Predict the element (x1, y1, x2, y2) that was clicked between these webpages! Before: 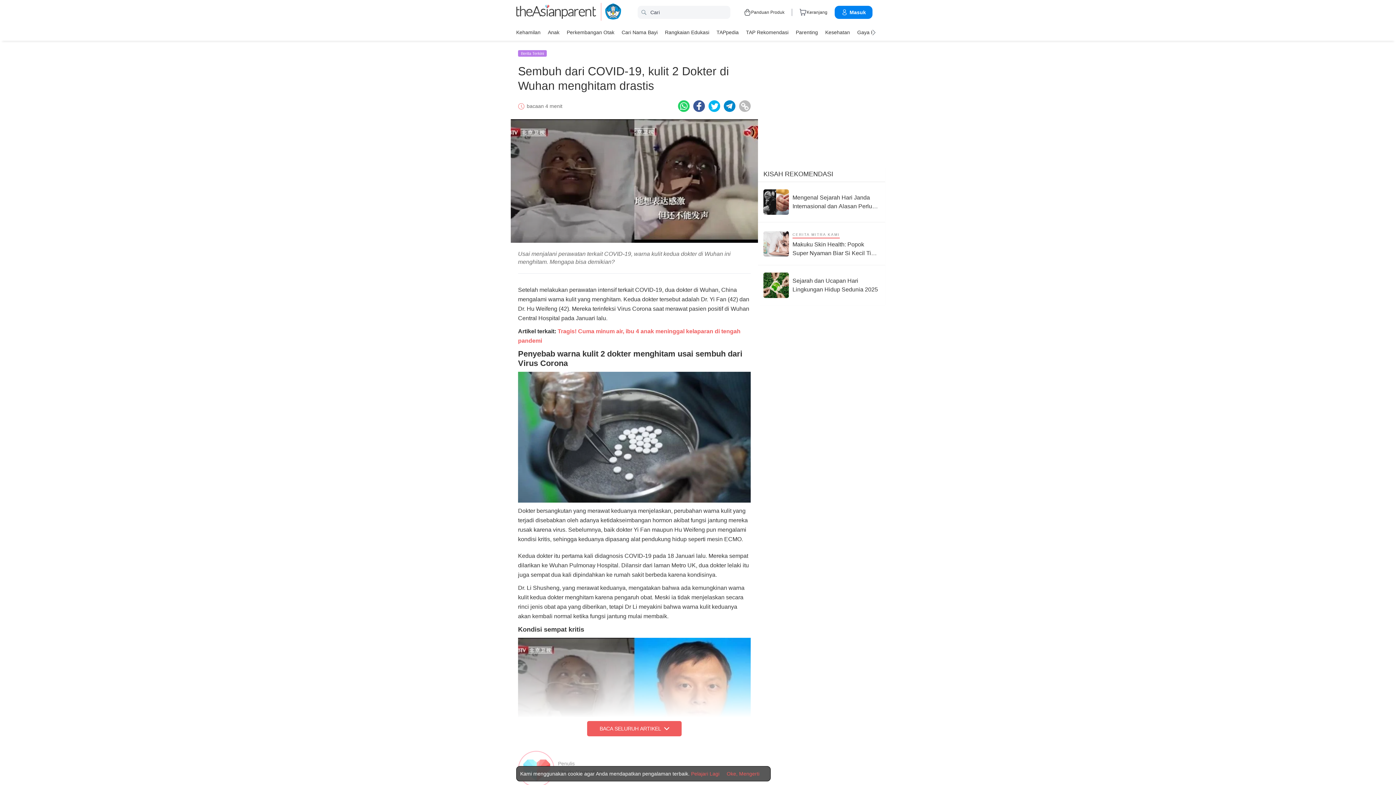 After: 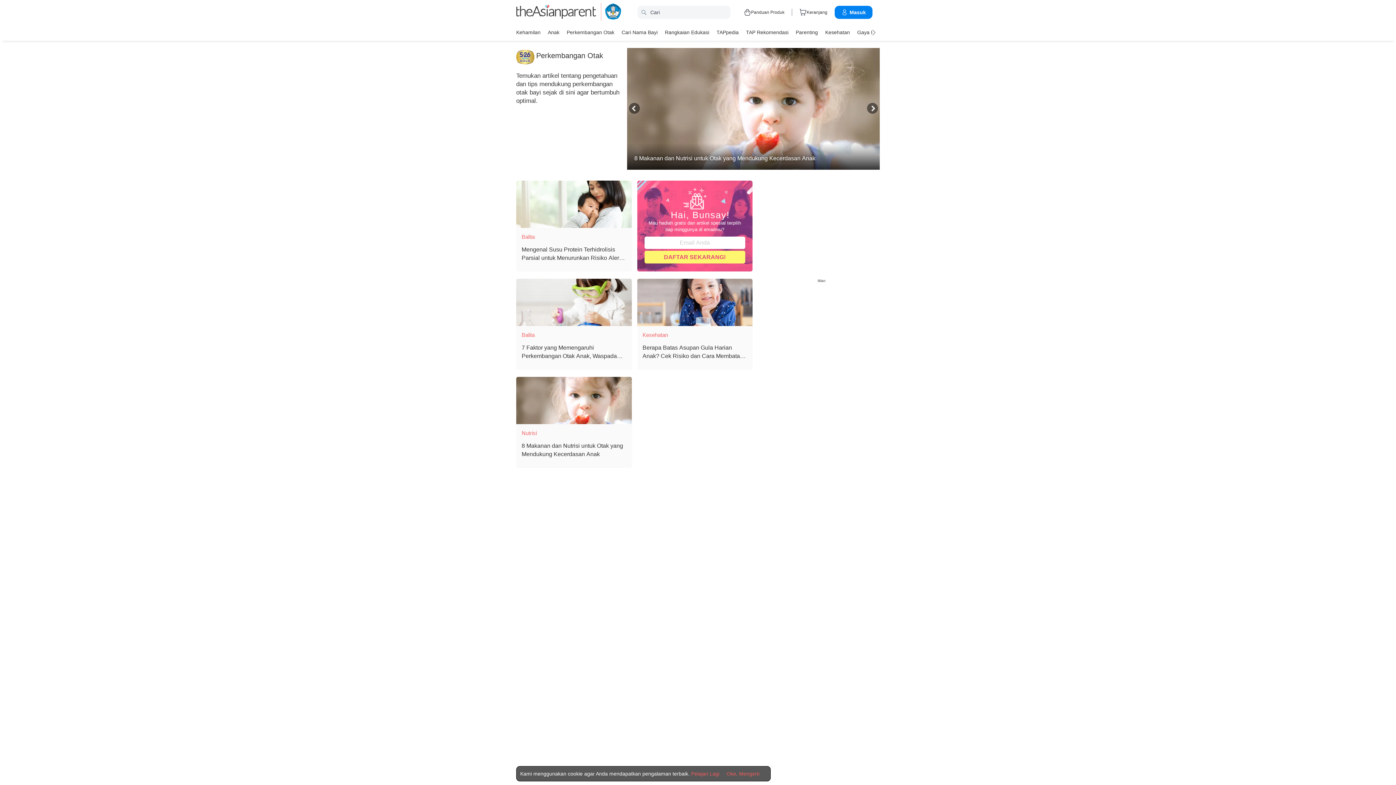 Action: label: Perkembangan Otak bbox: (566, 26, 614, 37)